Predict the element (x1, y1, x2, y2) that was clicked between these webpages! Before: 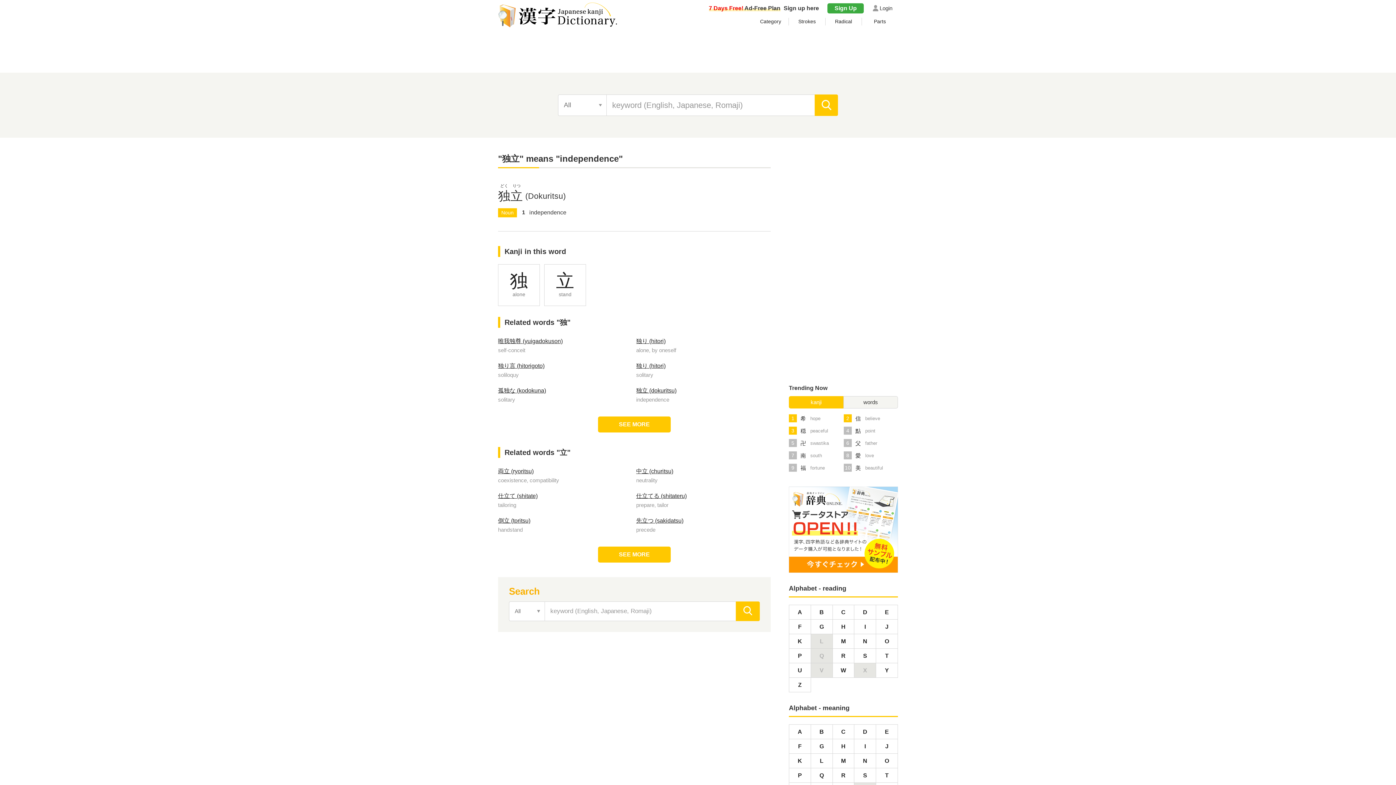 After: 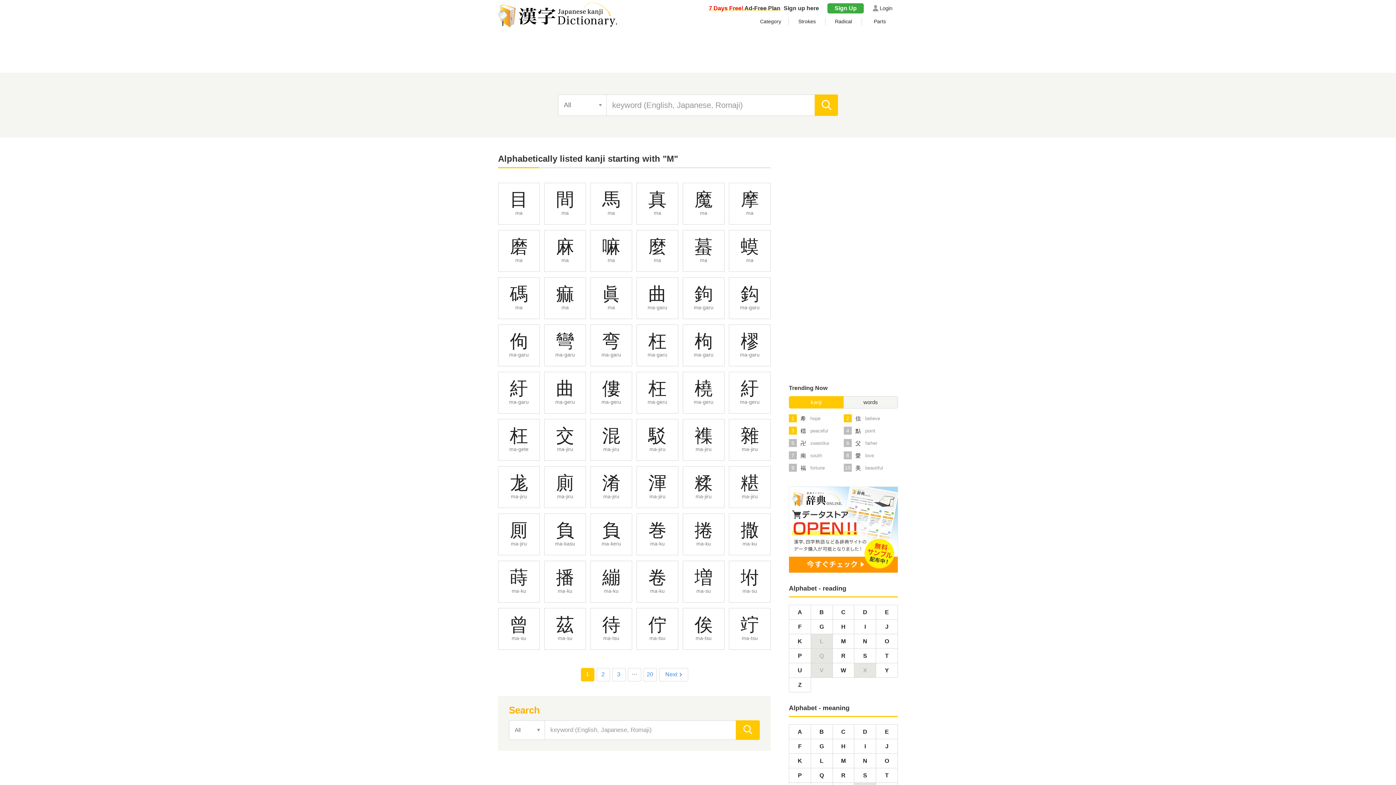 Action: bbox: (832, 634, 854, 648) label: M